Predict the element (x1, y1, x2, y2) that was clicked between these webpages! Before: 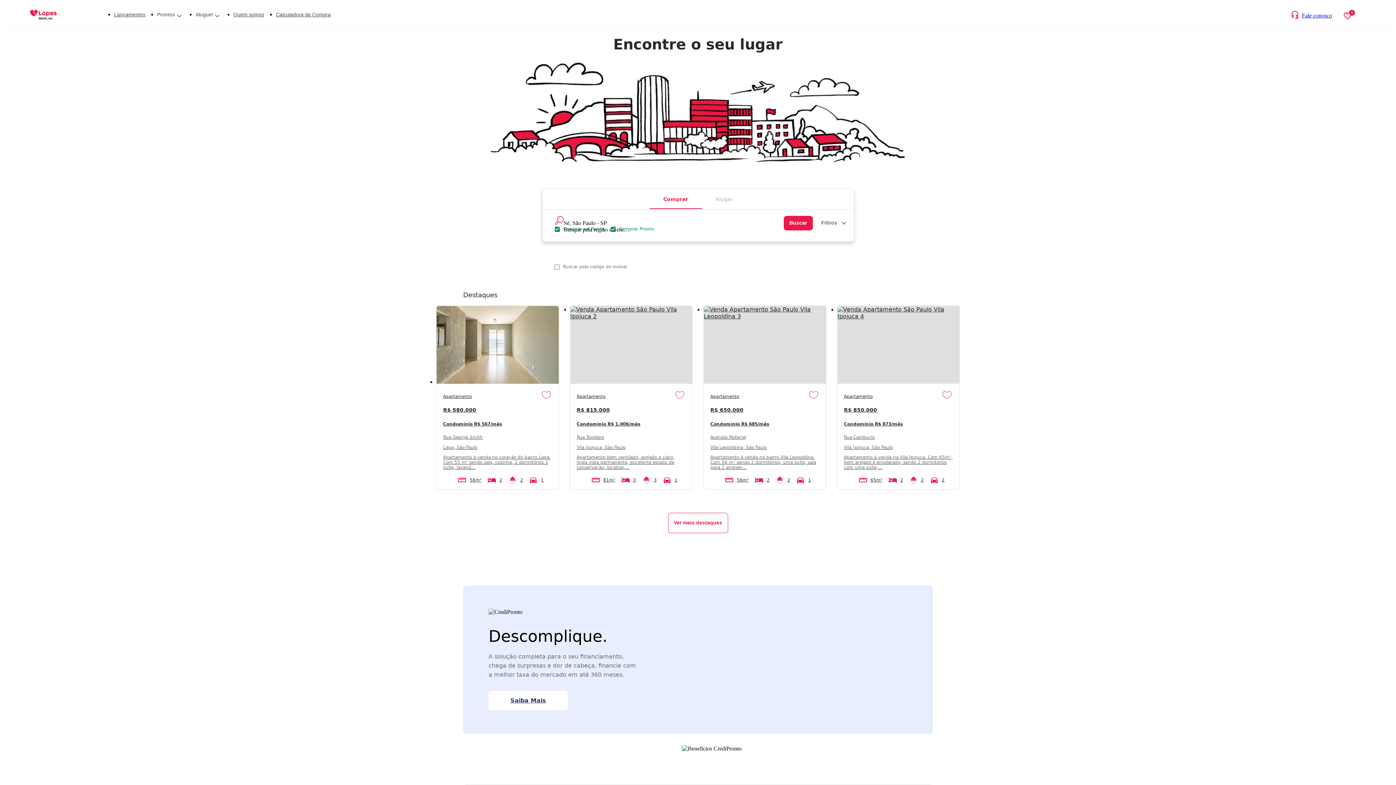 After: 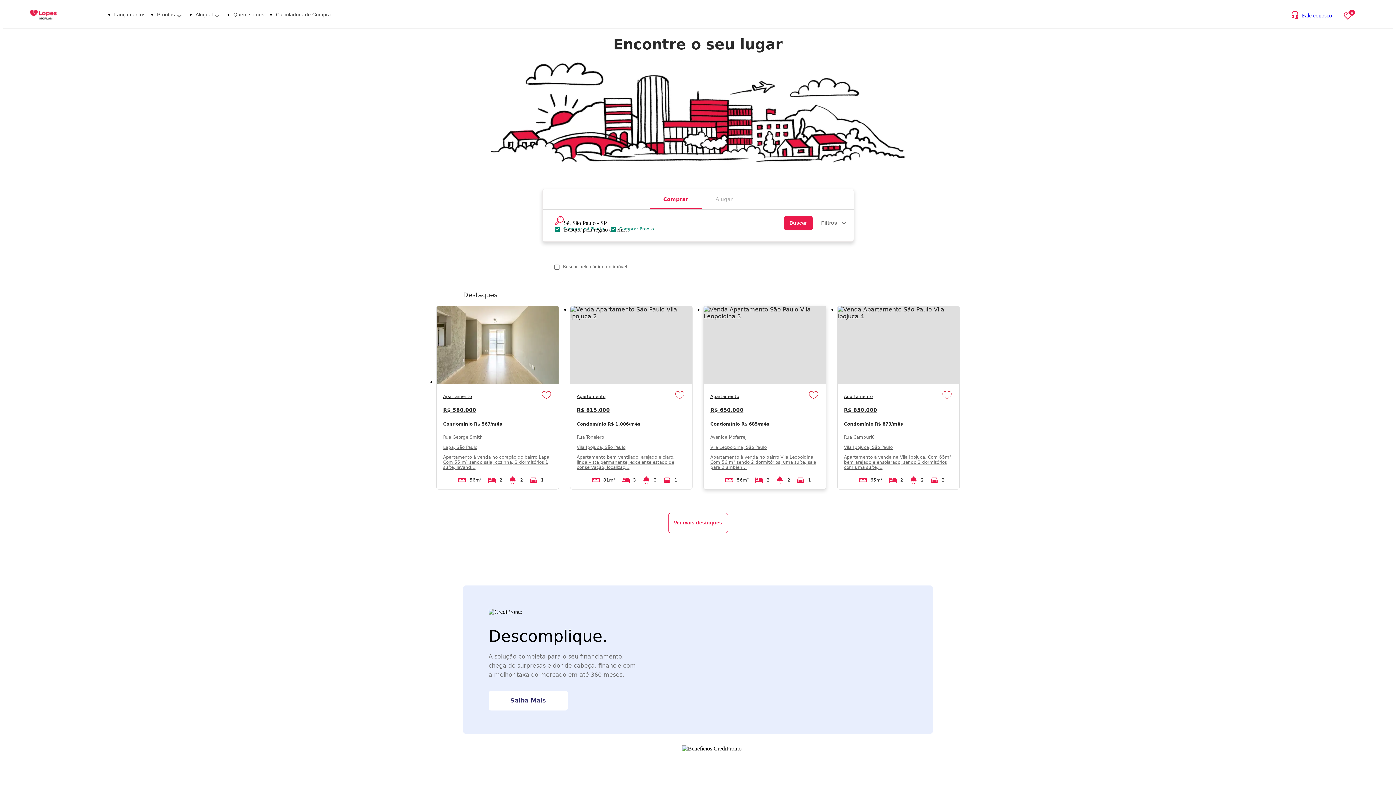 Action: bbox: (704, 306, 826, 489) label: Apartamento

R$ 650.000
Condomínio R$ 685/mês

Avenida Mofarrej

Vila Leopoldina, São Paulo

Apartamento à venda no bairro Vila Leopoldina. Com 56 m² sendo 2 dormitórios, uma suíte, sala para 2 ambien...
56m²
2
2
1